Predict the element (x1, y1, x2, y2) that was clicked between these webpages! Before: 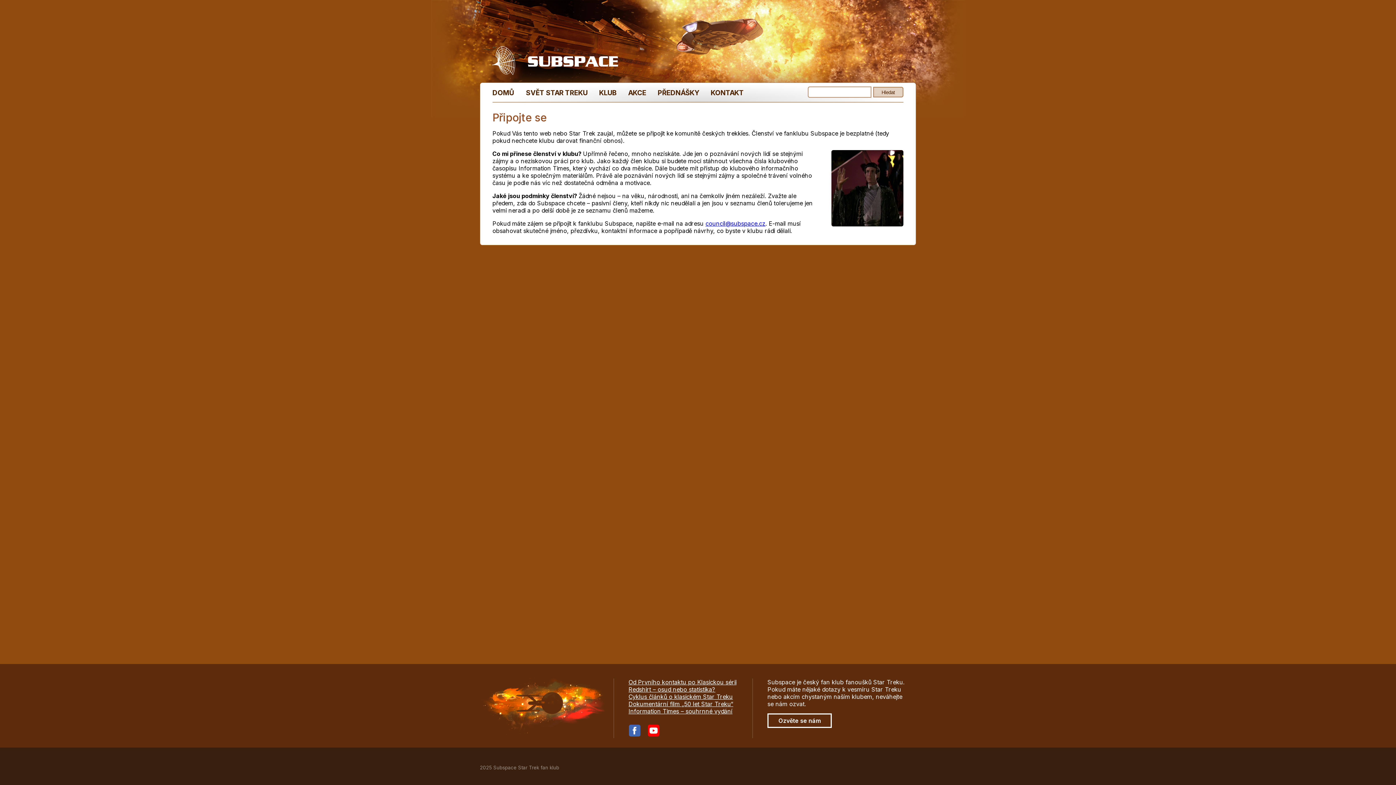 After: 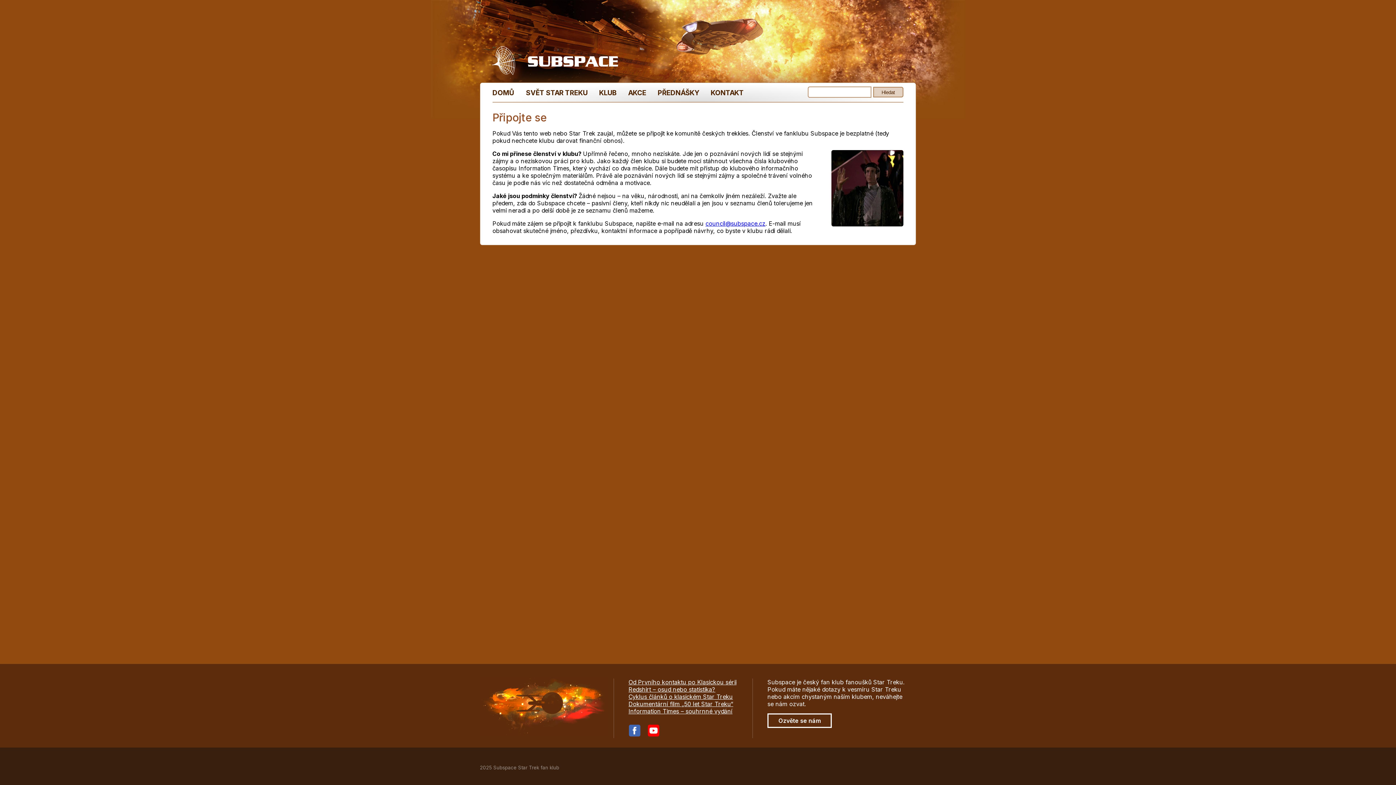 Action: bbox: (628, 731, 645, 738)